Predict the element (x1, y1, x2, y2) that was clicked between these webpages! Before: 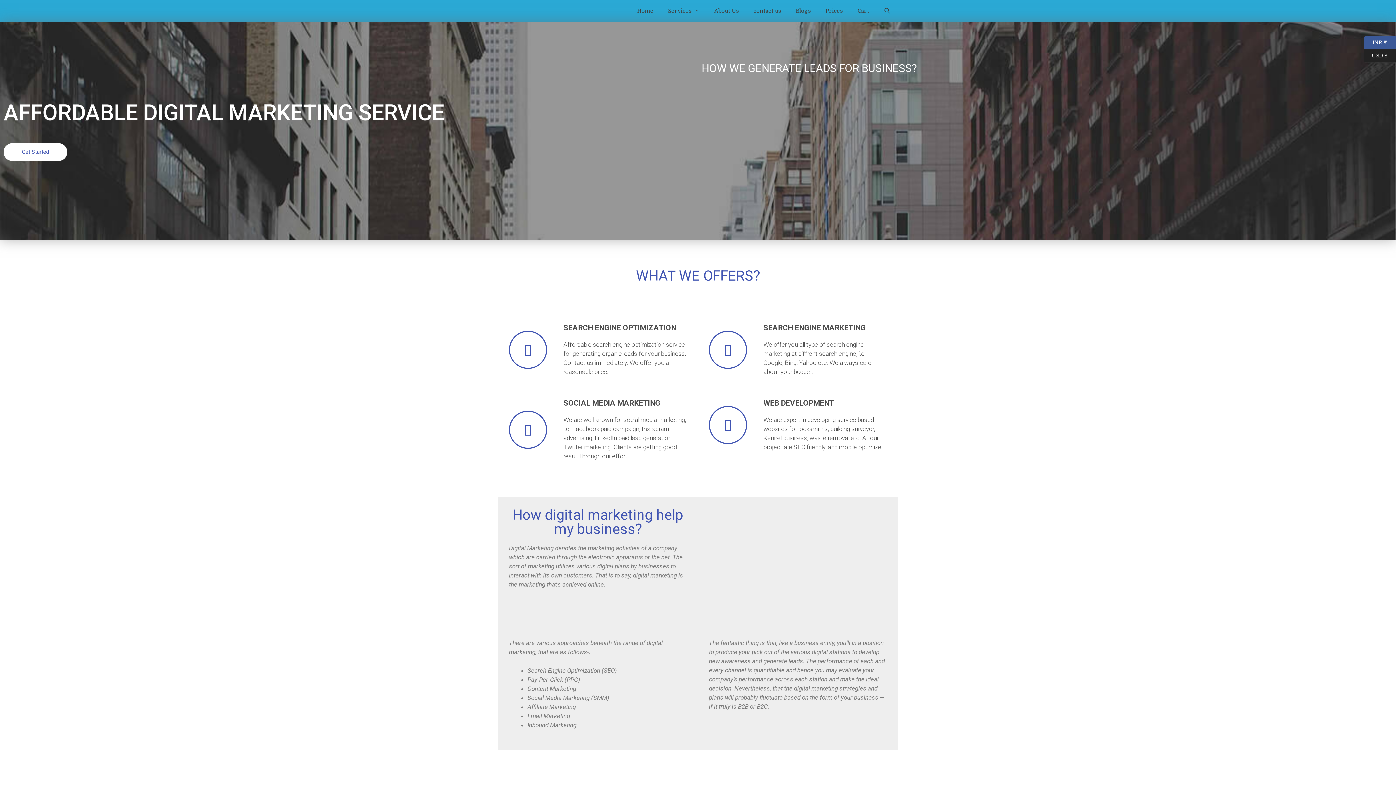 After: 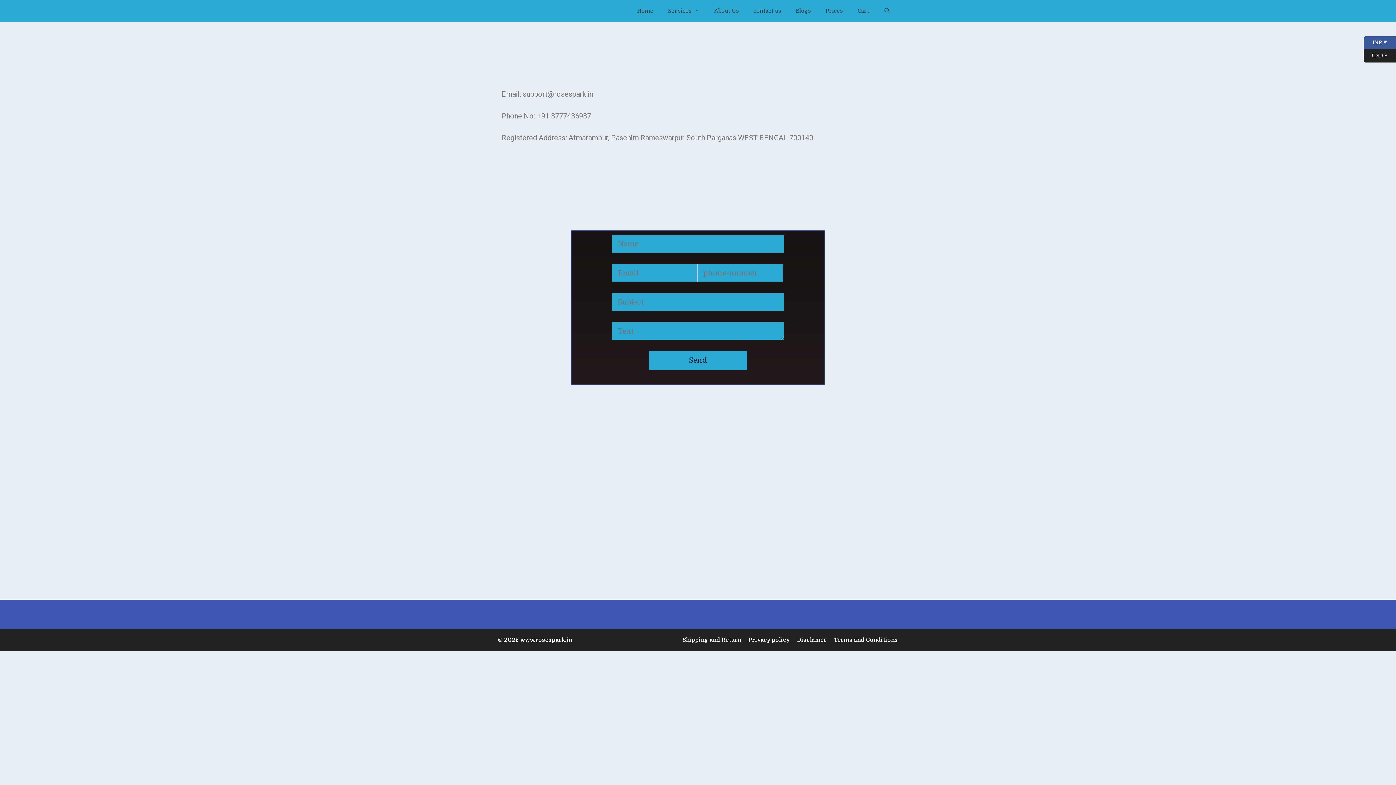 Action: label: contact us bbox: (746, 0, 788, 21)